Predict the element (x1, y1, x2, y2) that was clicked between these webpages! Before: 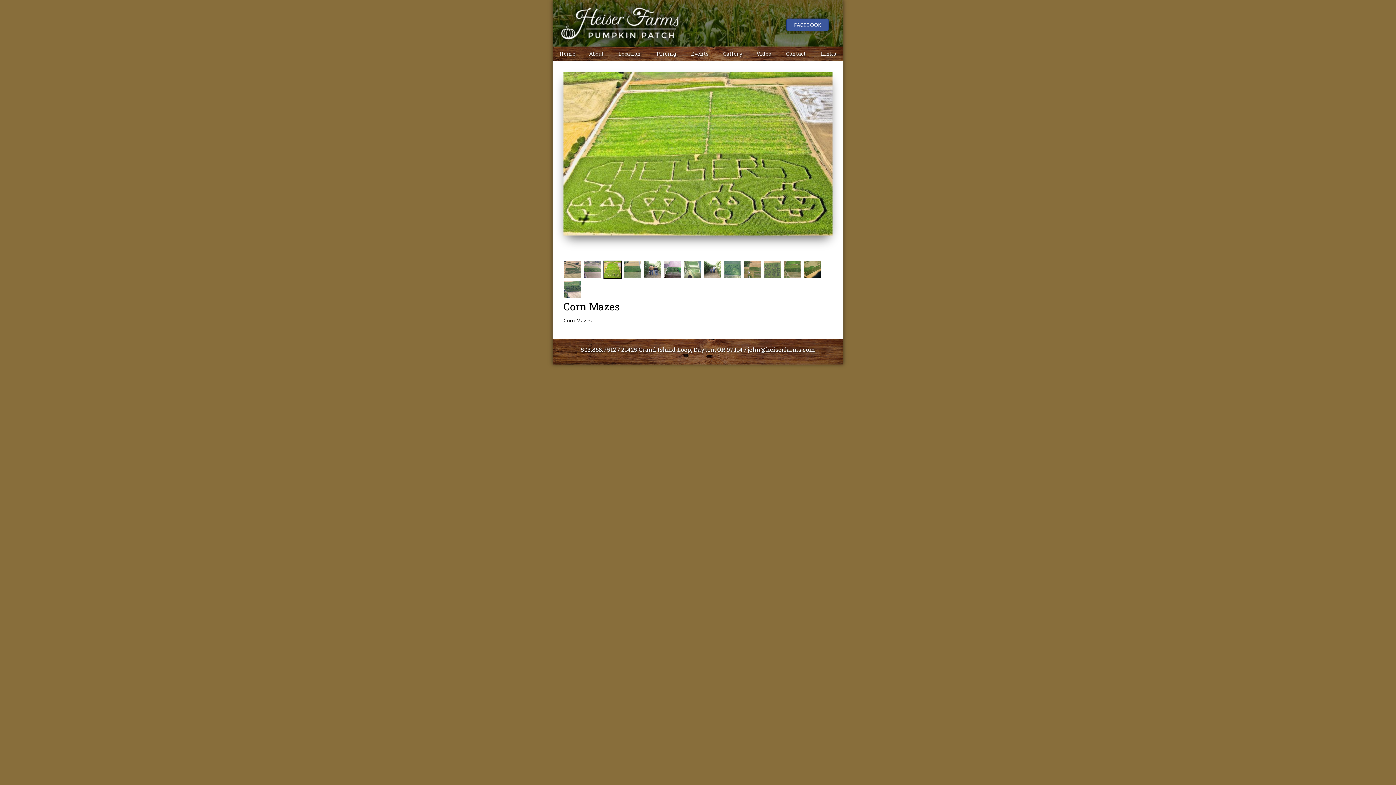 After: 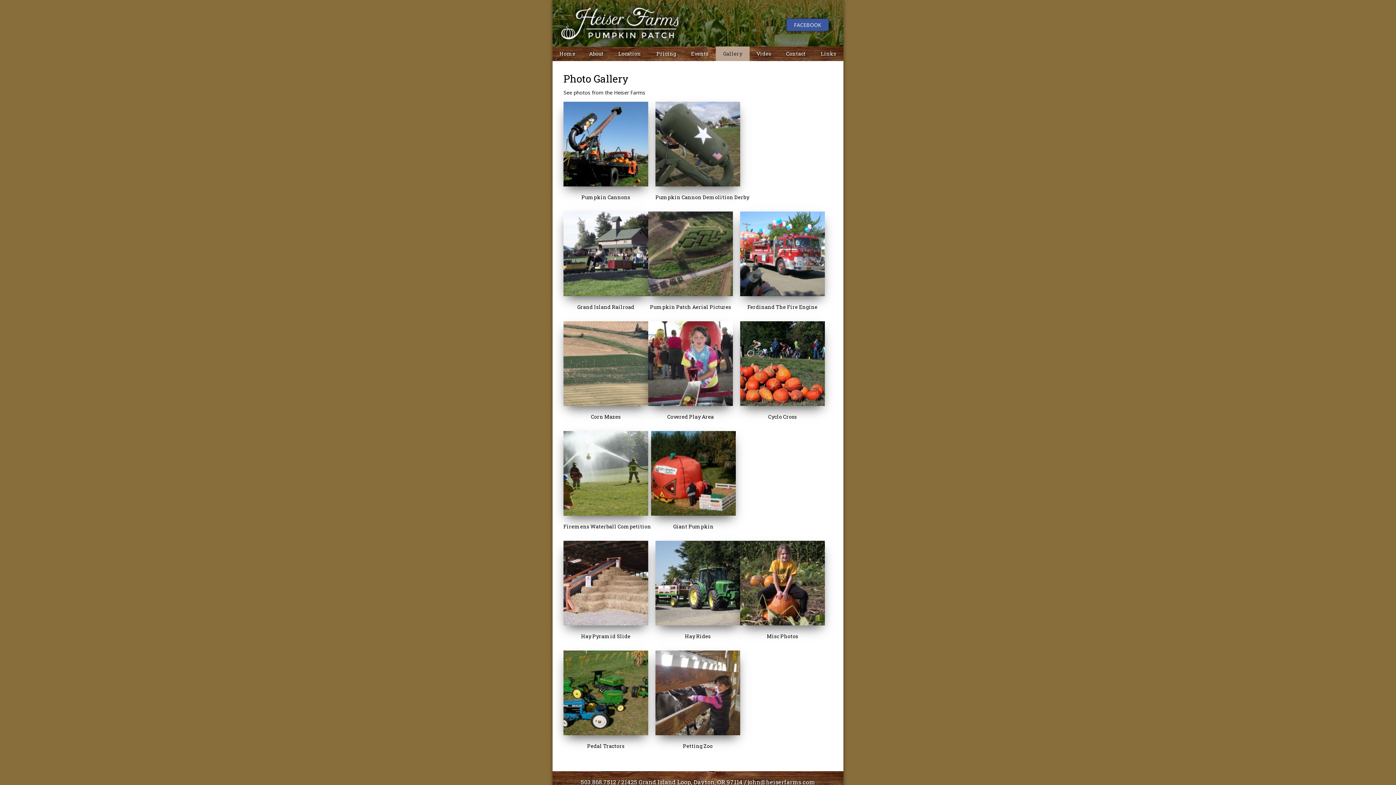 Action: label: Gallery bbox: (716, 46, 749, 61)